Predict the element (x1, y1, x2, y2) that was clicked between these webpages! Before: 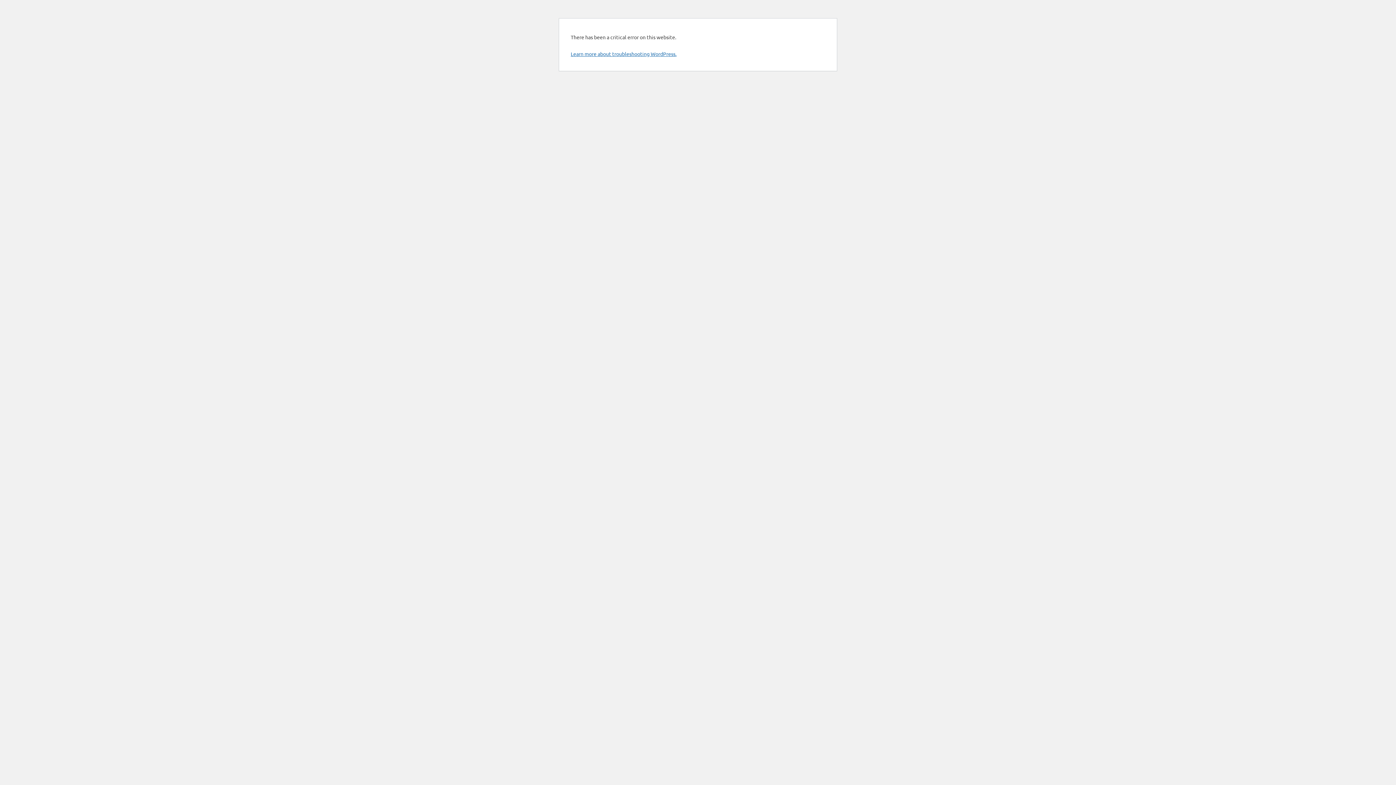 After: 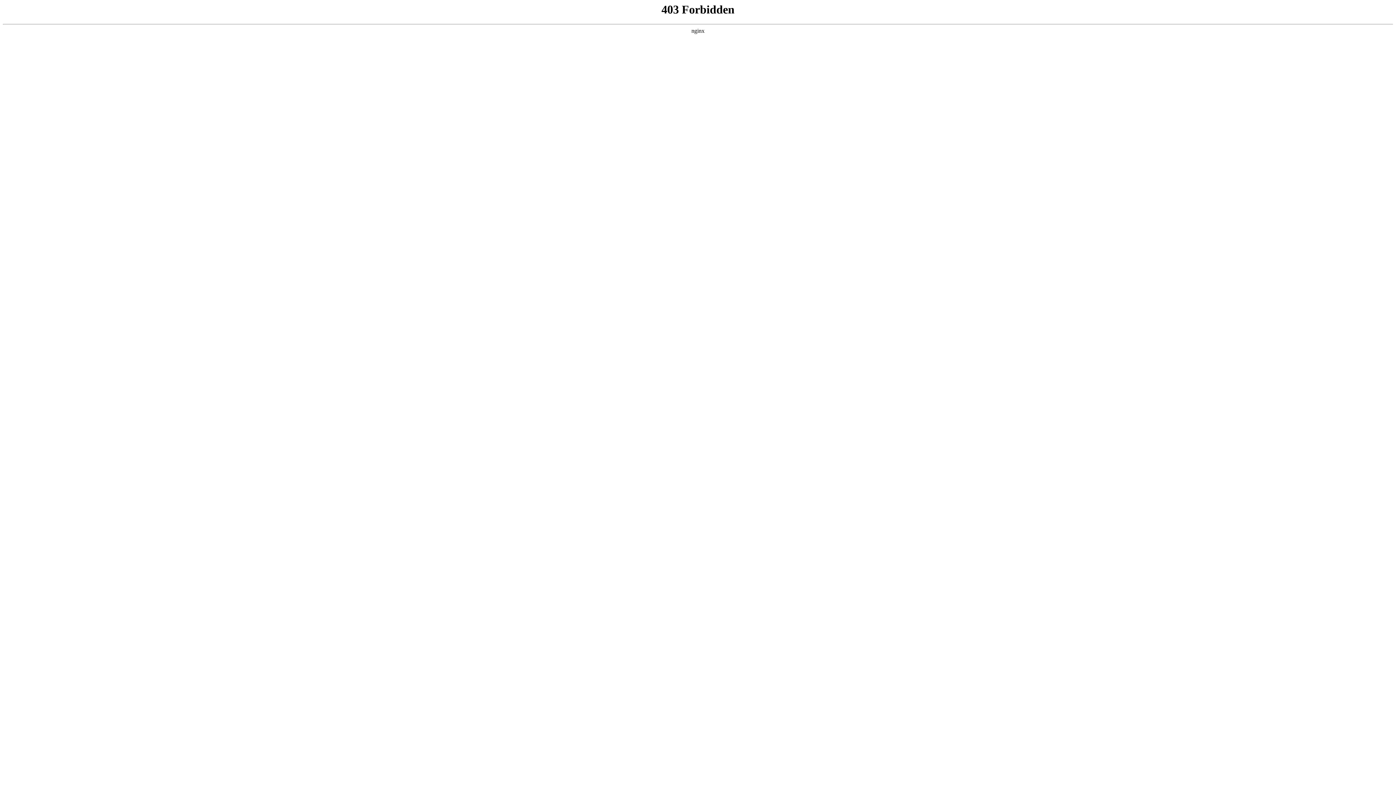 Action: bbox: (570, 50, 676, 57) label: Learn more about troubleshooting WordPress.